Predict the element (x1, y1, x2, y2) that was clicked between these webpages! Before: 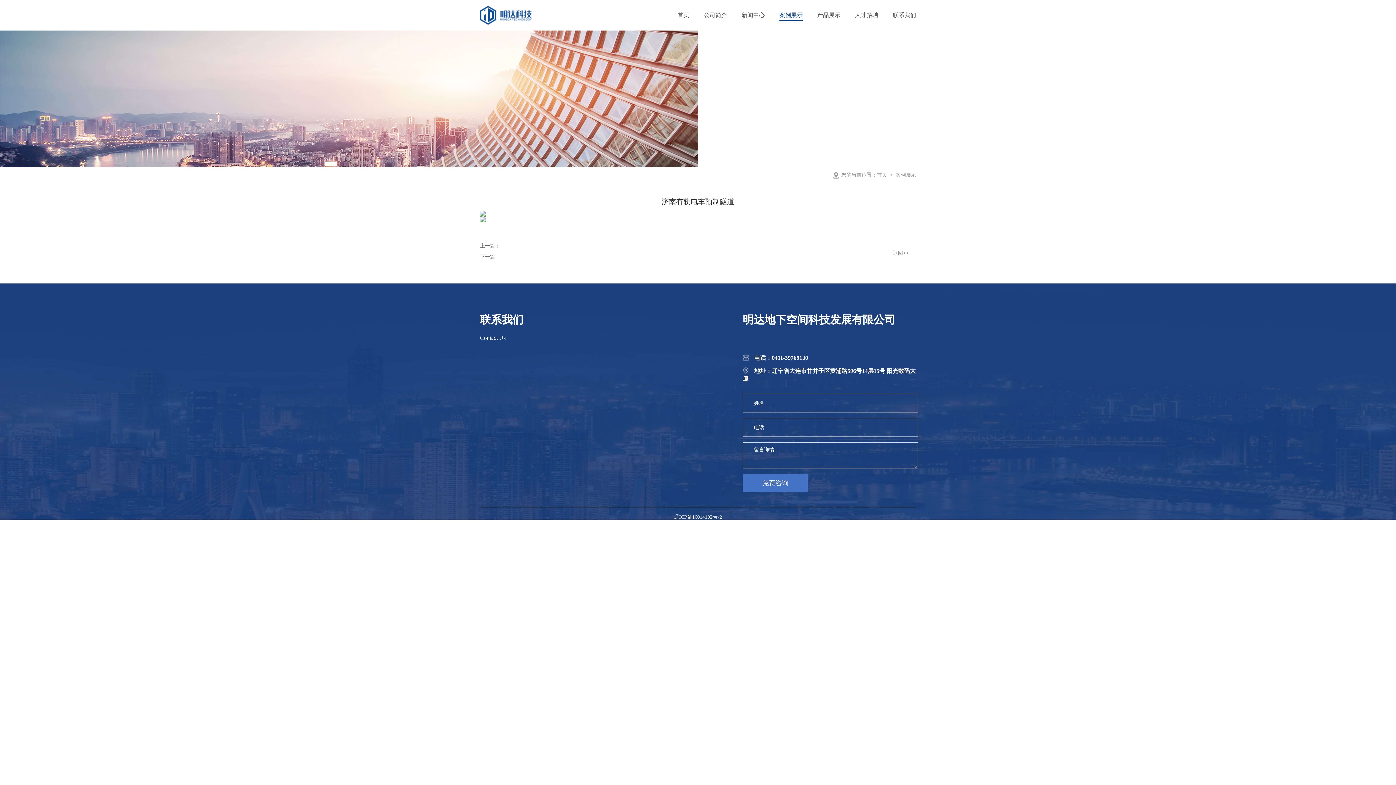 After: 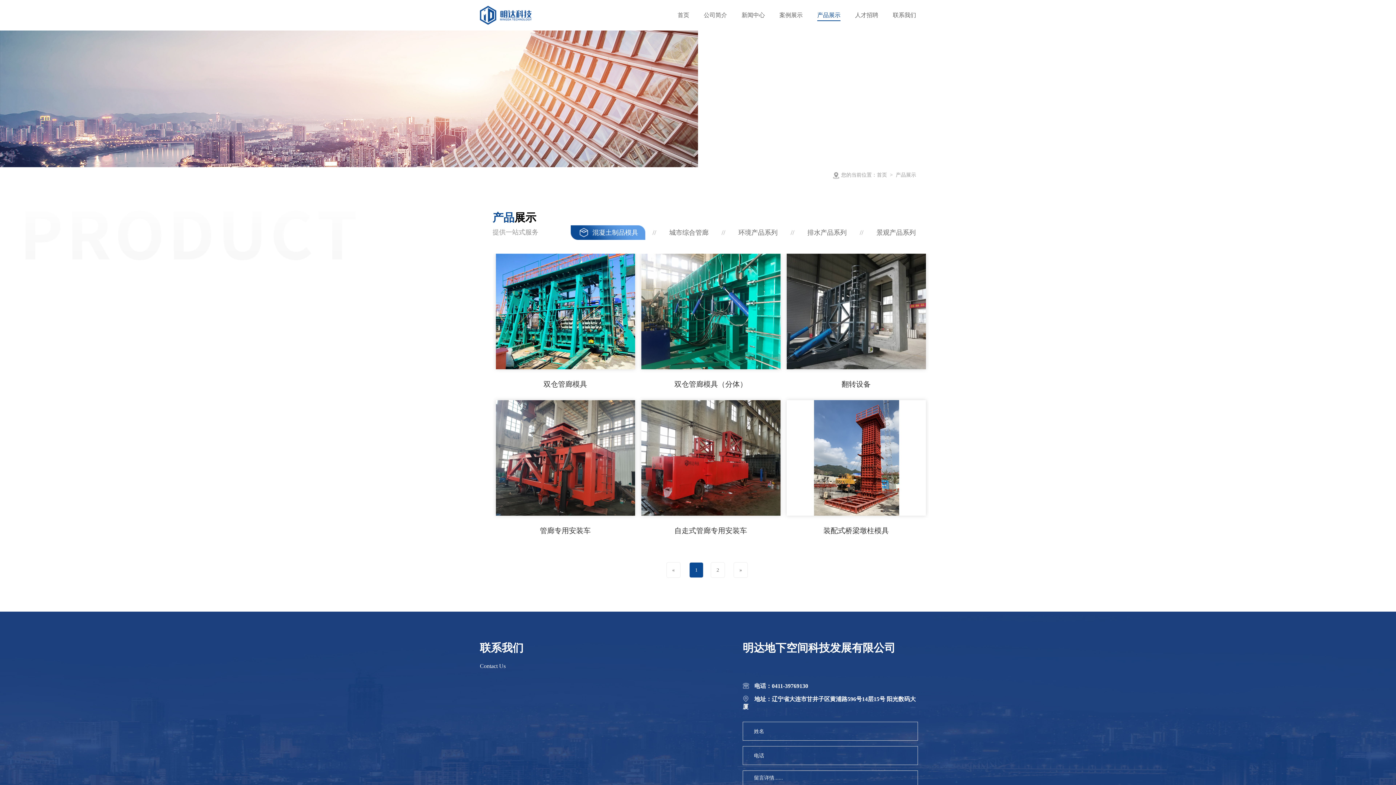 Action: bbox: (817, 9, 840, 21) label: 产品展示